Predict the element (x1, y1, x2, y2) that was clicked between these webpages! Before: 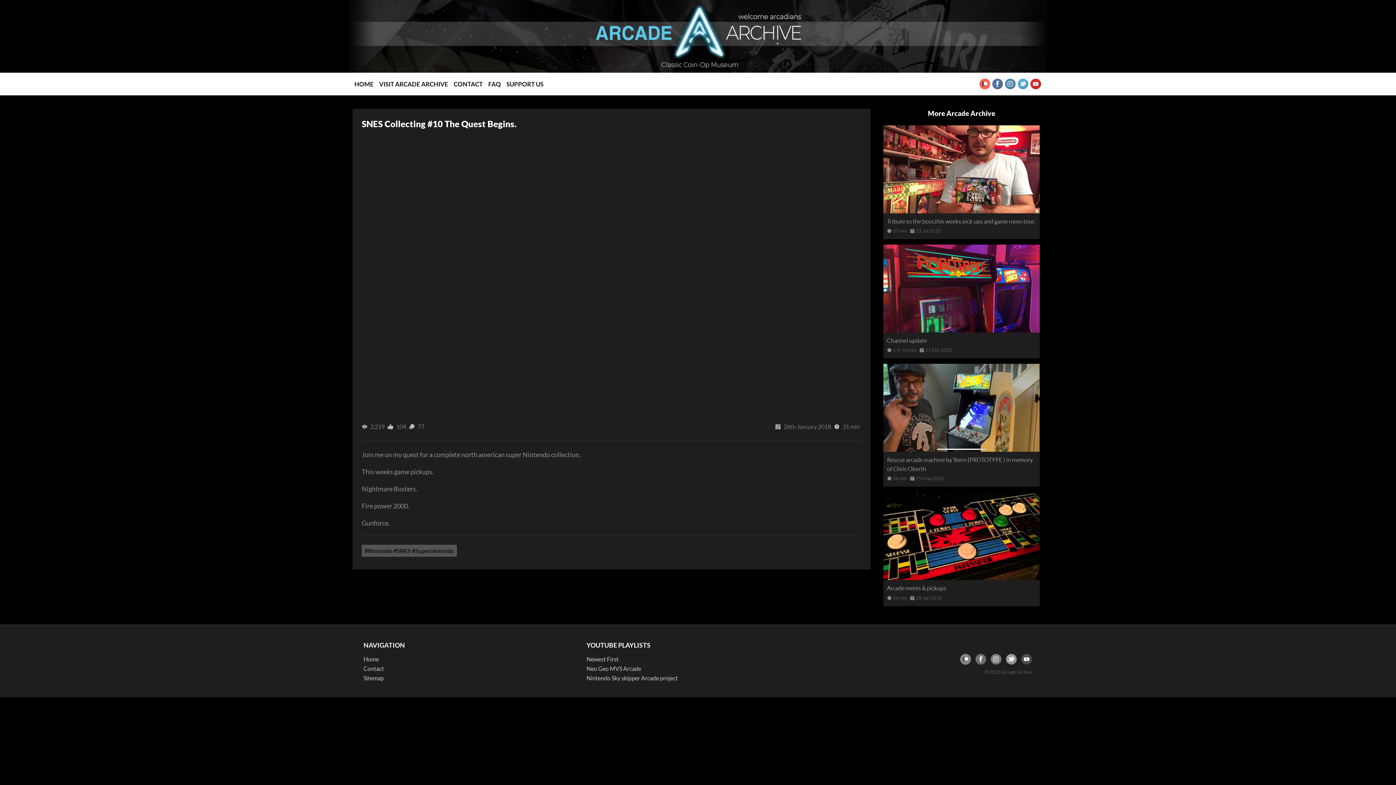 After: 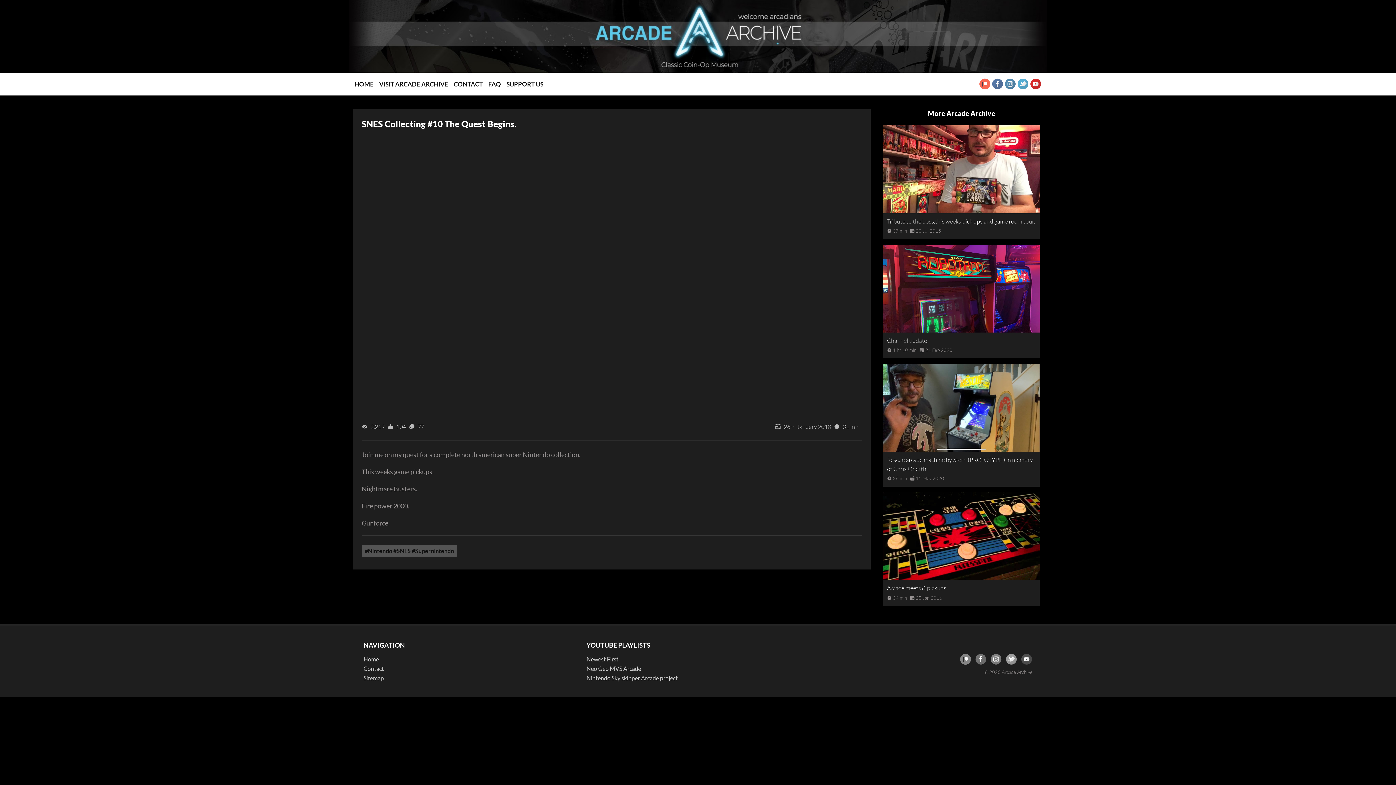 Action: bbox: (992, 78, 1003, 89)